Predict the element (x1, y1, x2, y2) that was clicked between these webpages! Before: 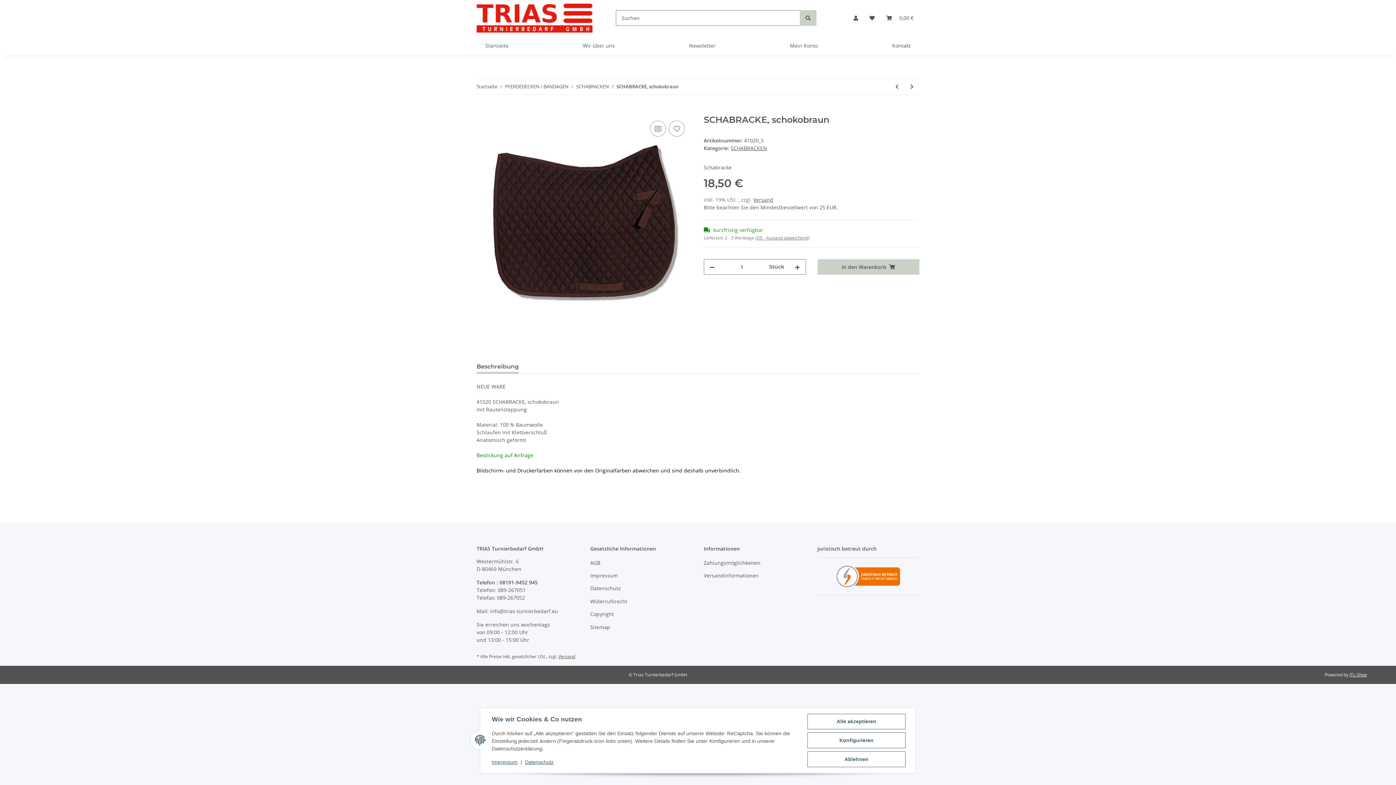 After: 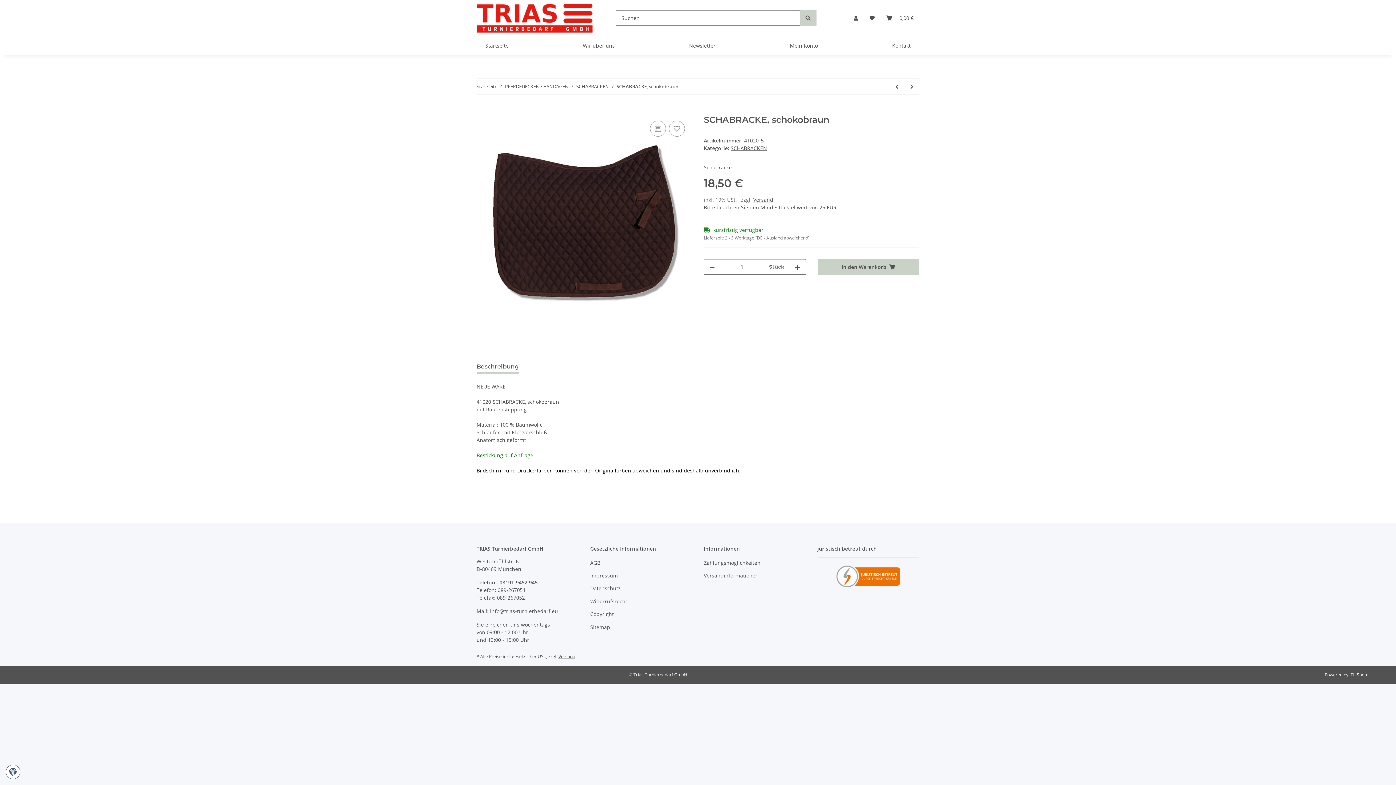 Action: bbox: (807, 751, 905, 767) label: Ablehnen